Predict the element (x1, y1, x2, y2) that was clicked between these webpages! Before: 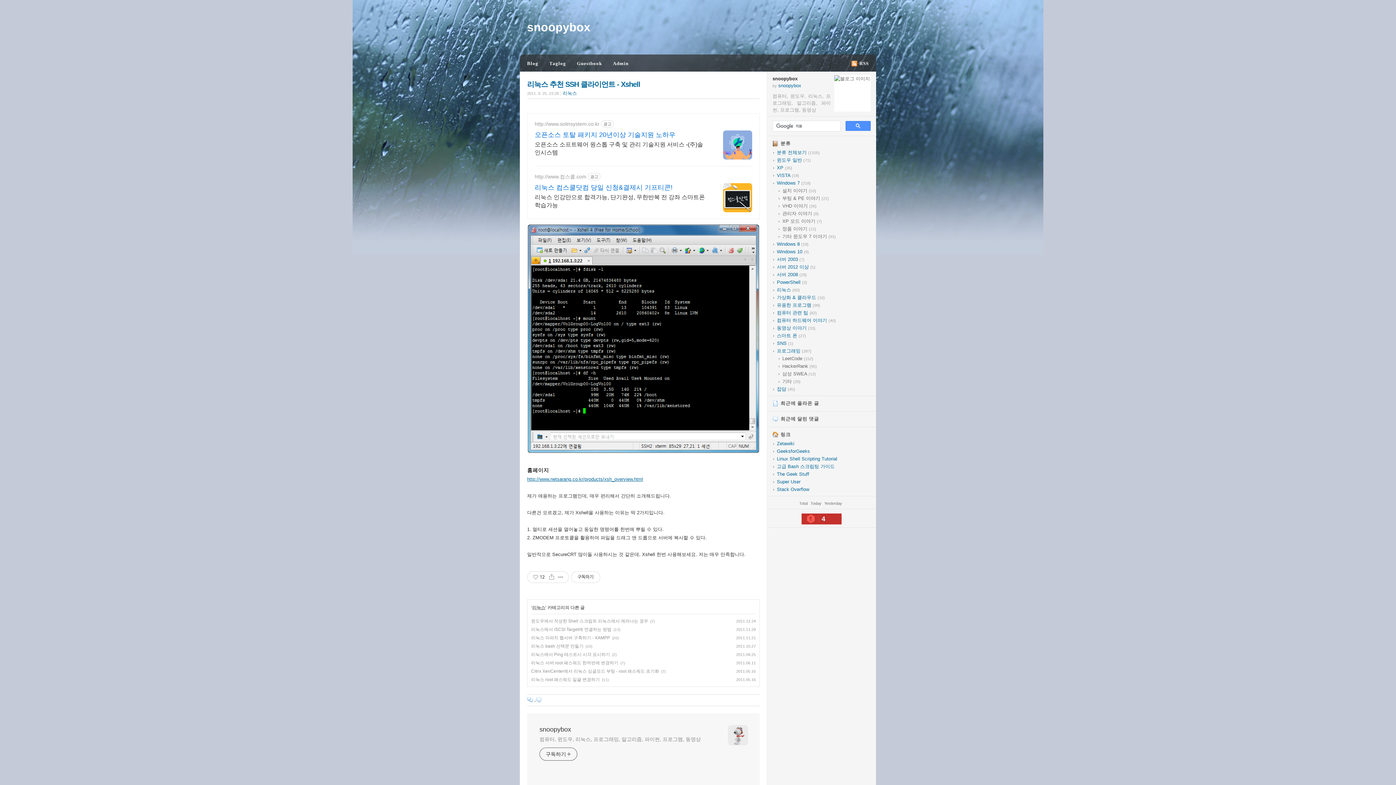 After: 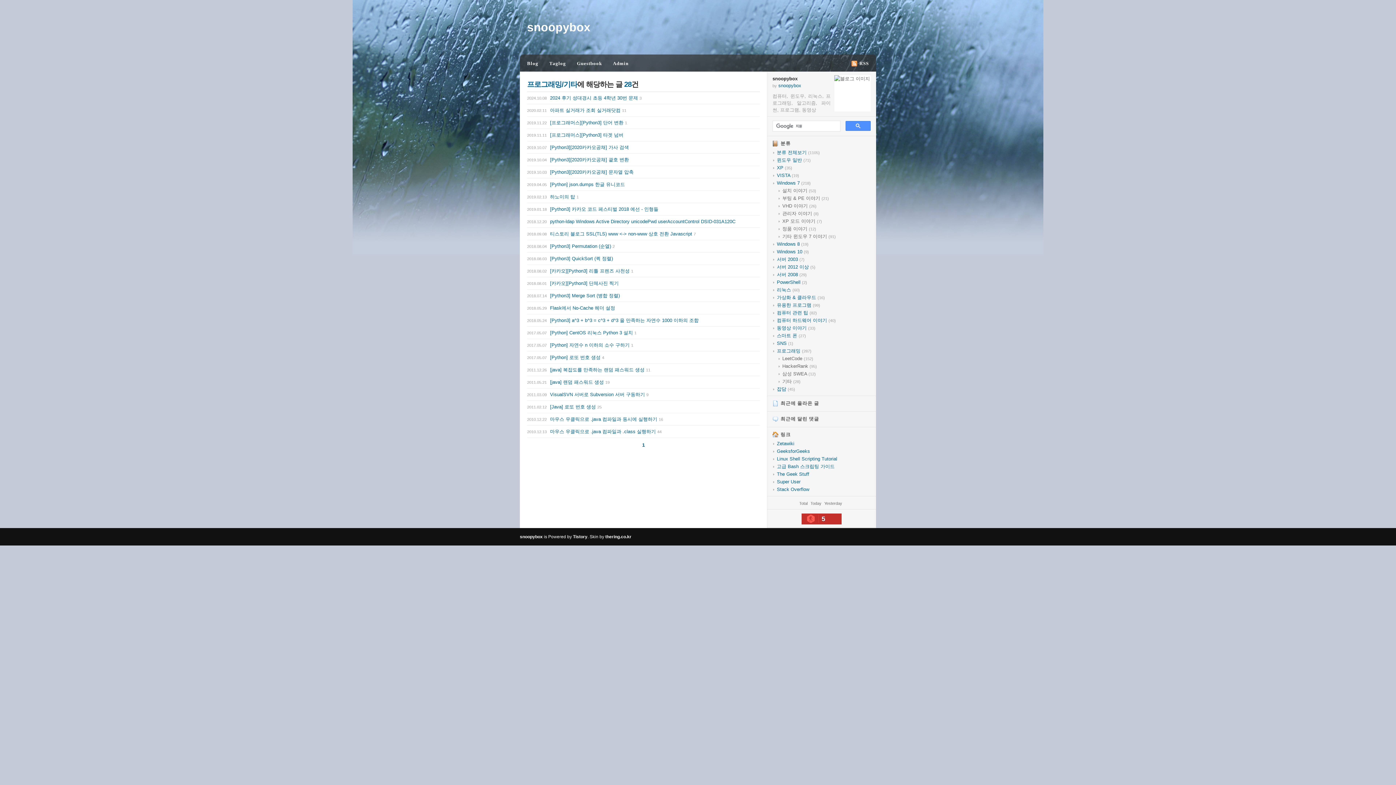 Action: label: 기타 (28) bbox: (778, 377, 870, 385)